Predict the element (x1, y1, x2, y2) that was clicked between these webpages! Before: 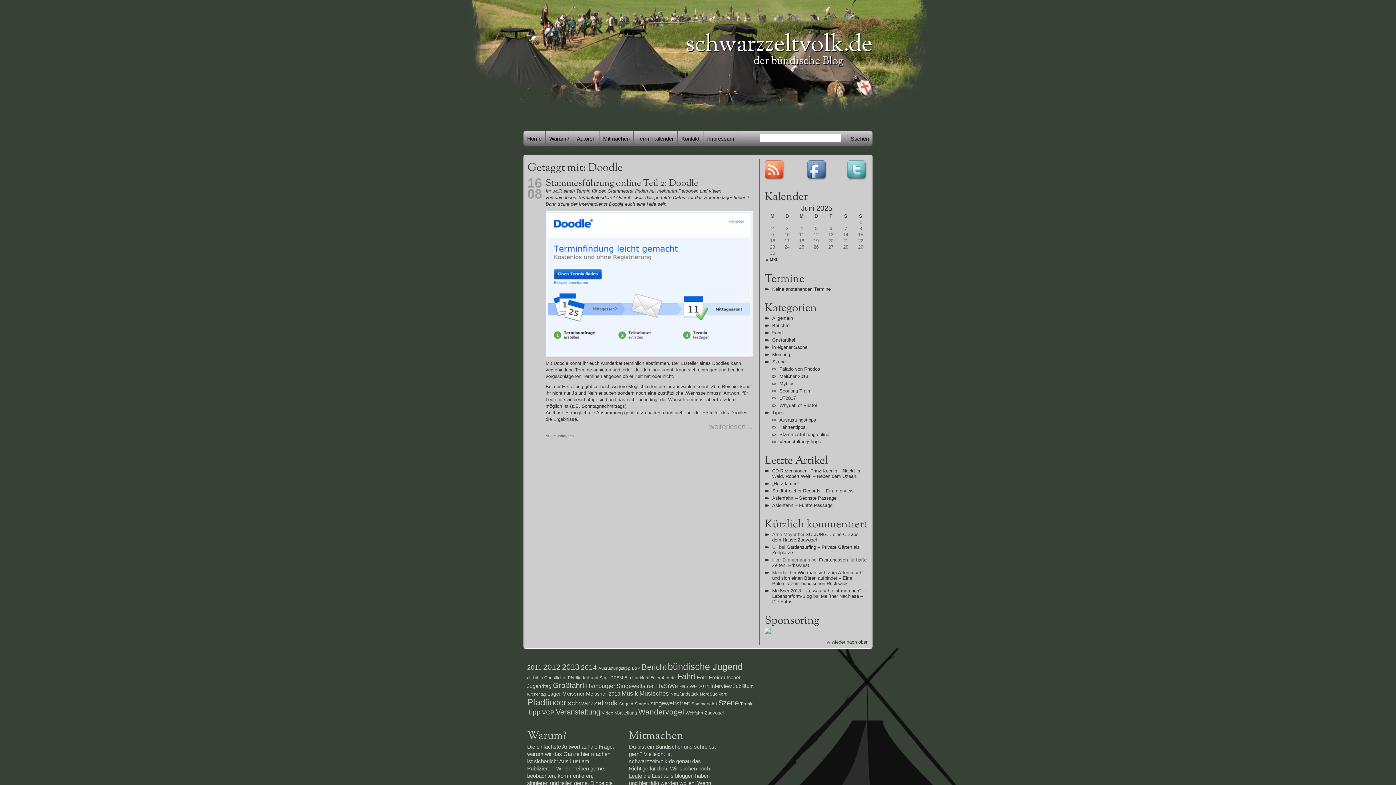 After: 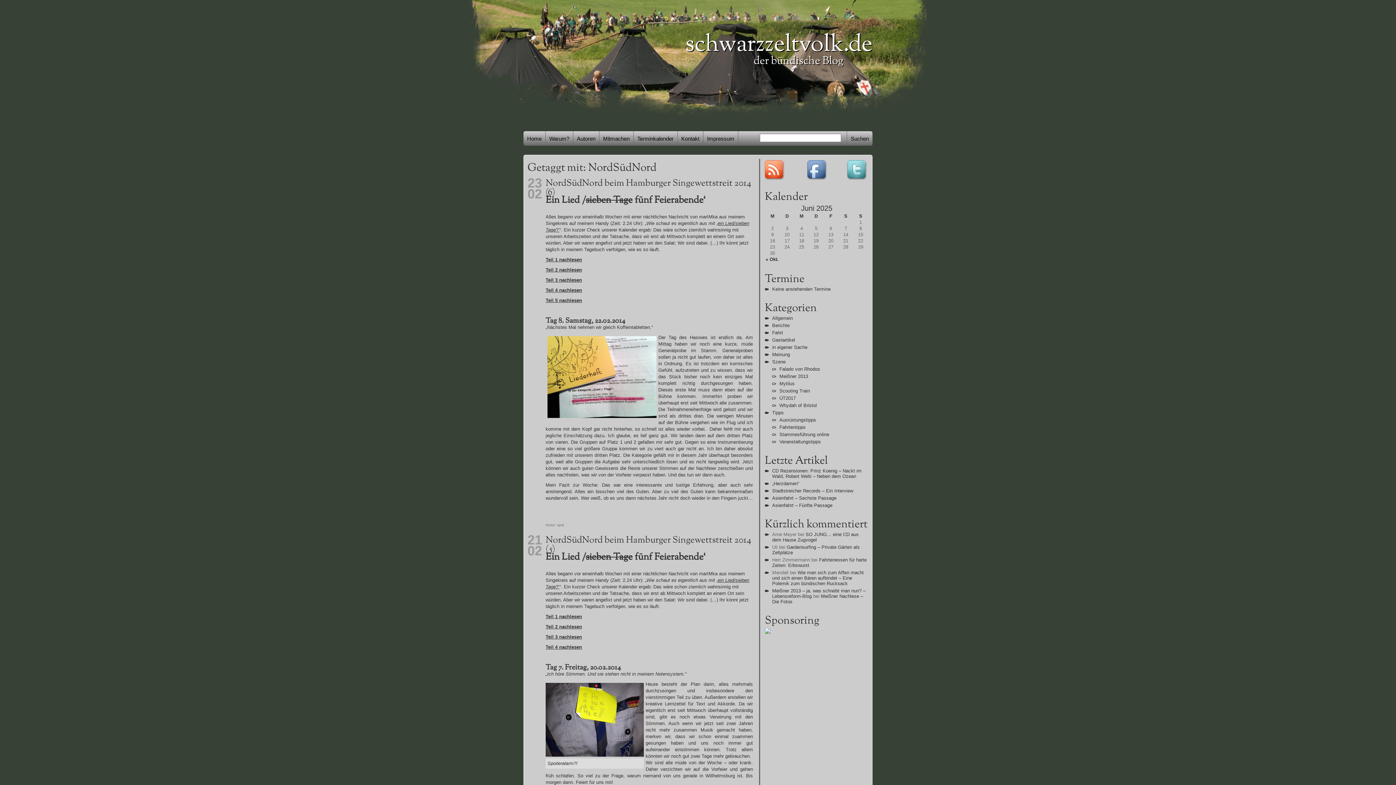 Action: label: NordSüdNord (6 Einträge) bbox: (700, 692, 727, 697)